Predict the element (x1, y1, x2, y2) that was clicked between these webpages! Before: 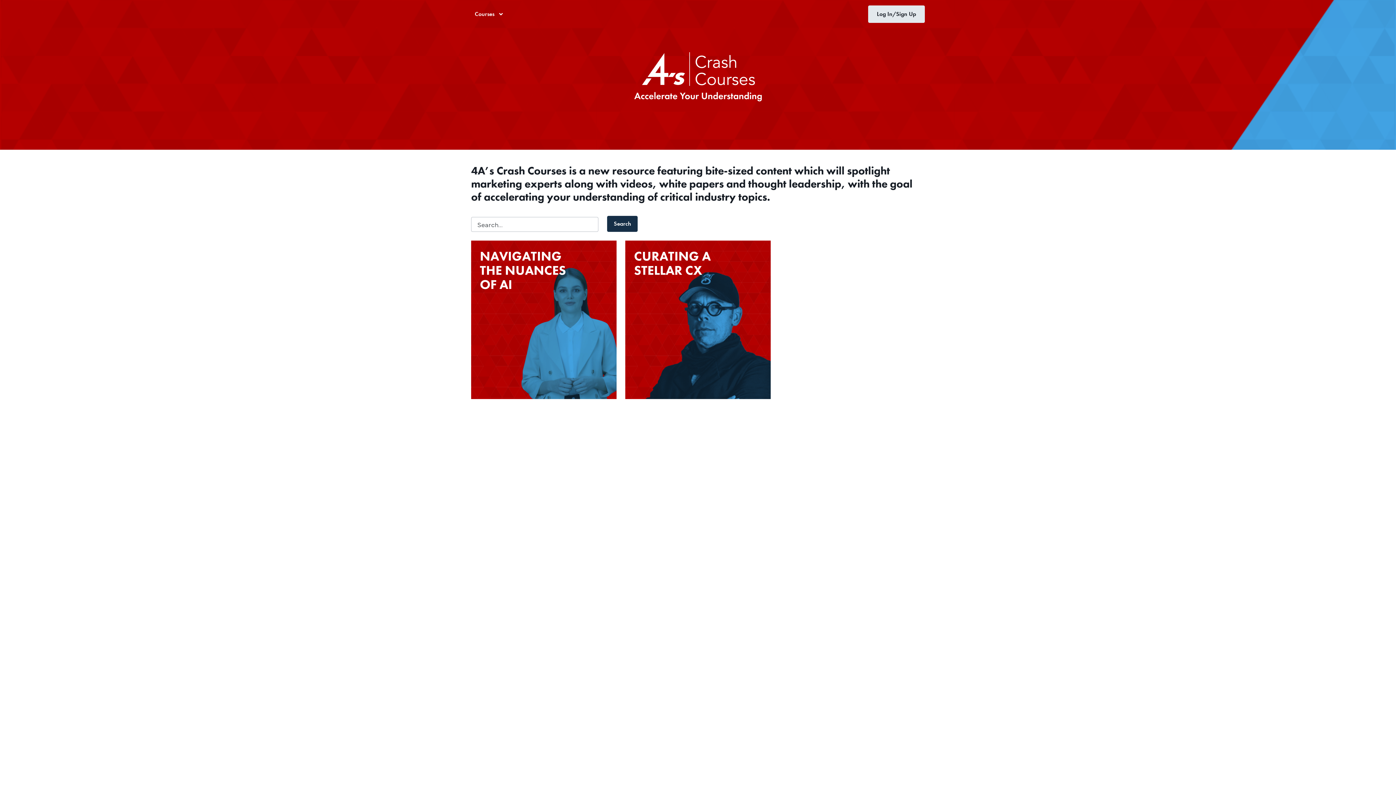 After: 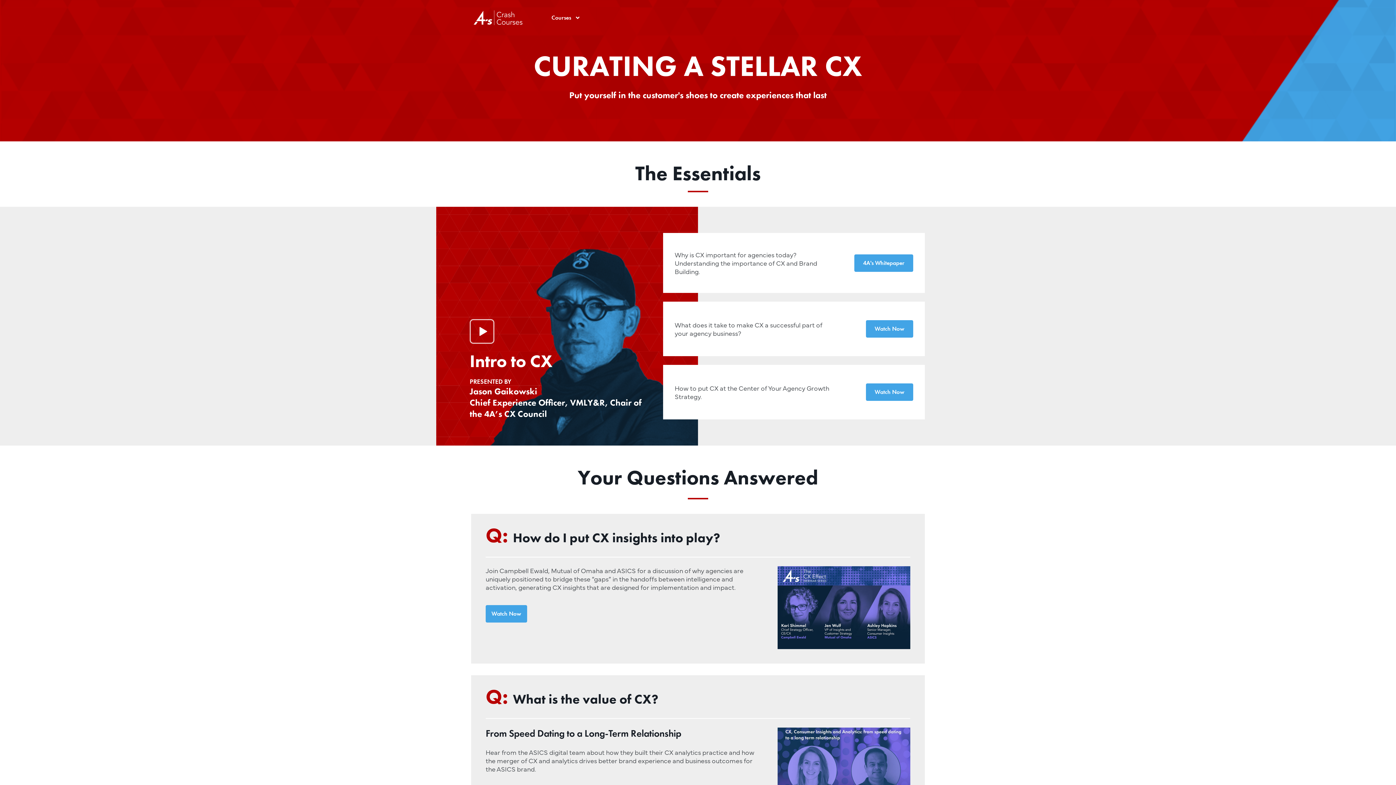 Action: bbox: (625, 240, 770, 399)